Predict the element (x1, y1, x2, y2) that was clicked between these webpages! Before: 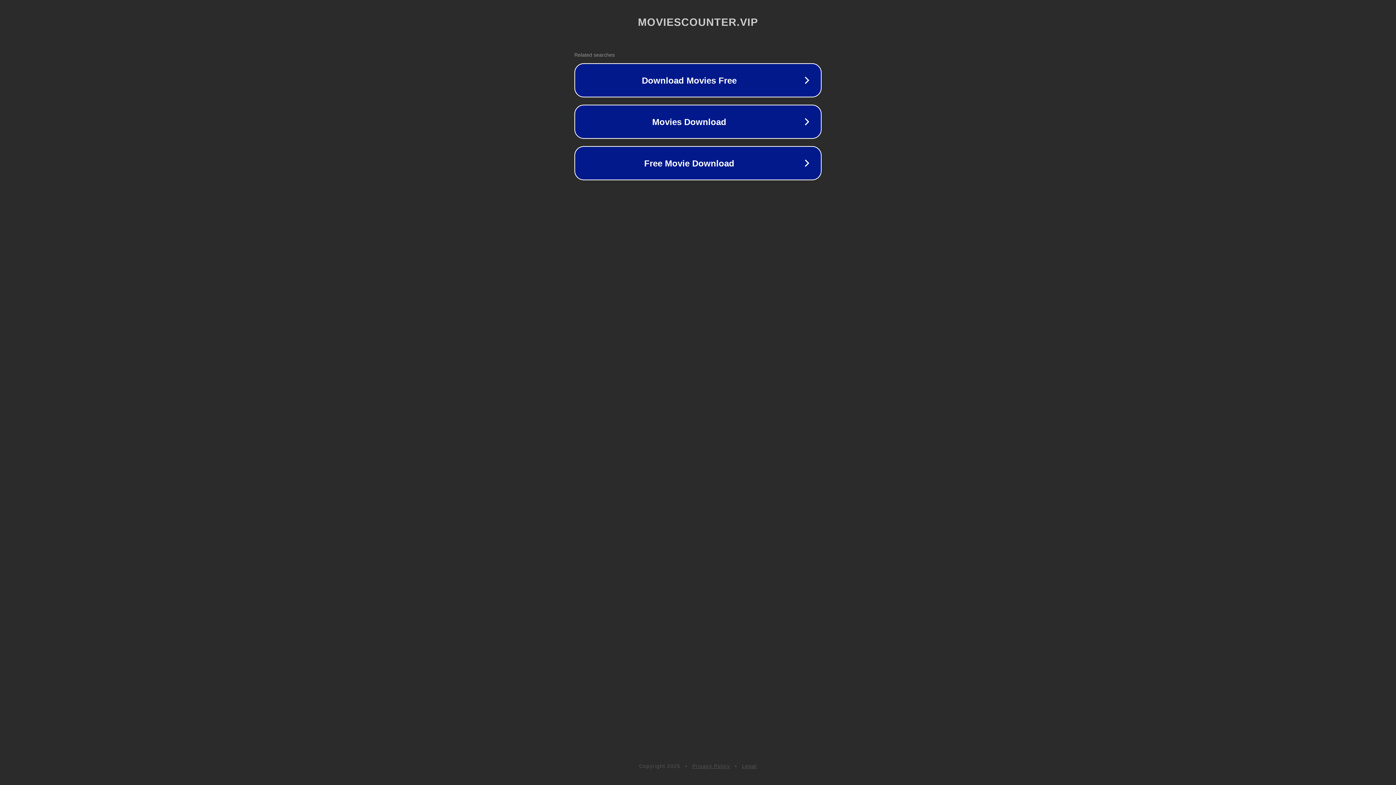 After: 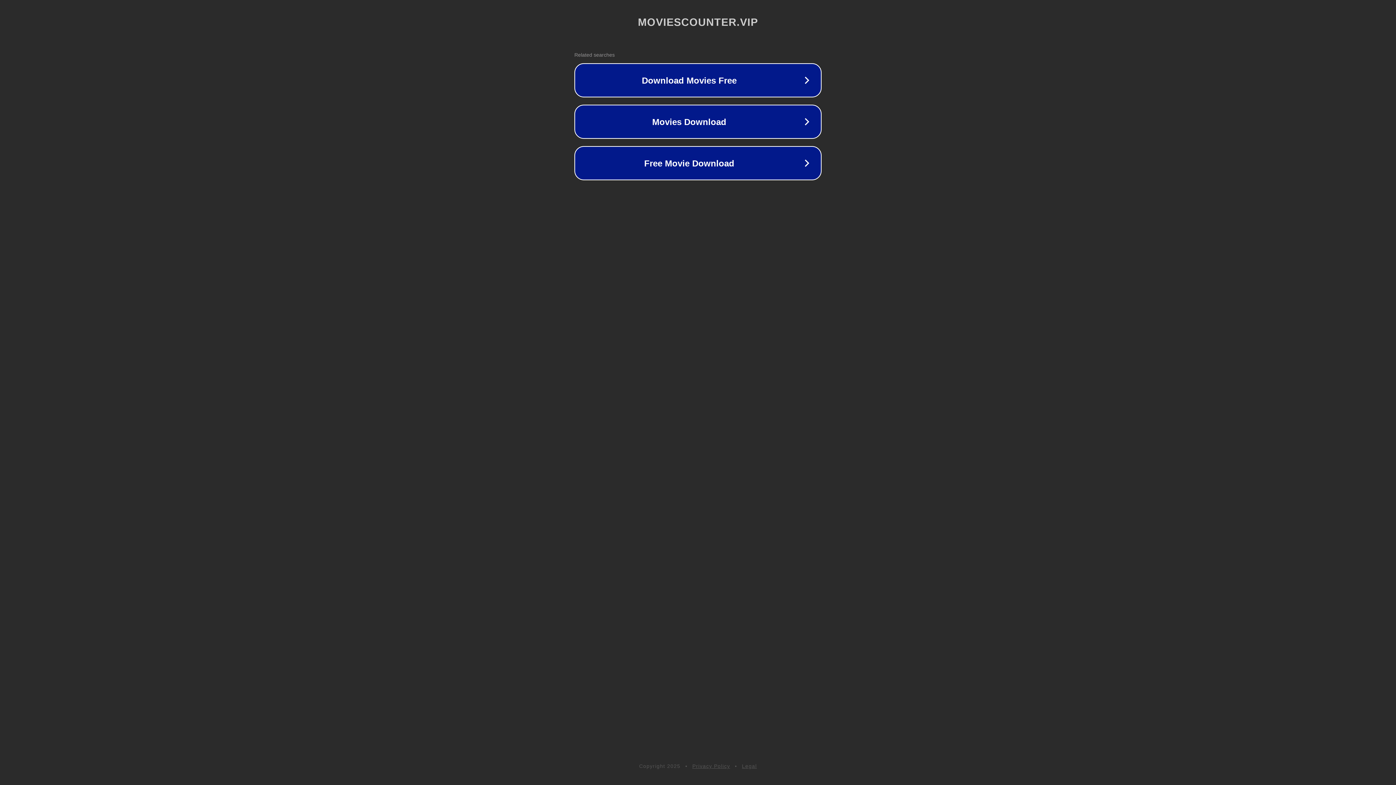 Action: label: Legal bbox: (742, 763, 757, 769)